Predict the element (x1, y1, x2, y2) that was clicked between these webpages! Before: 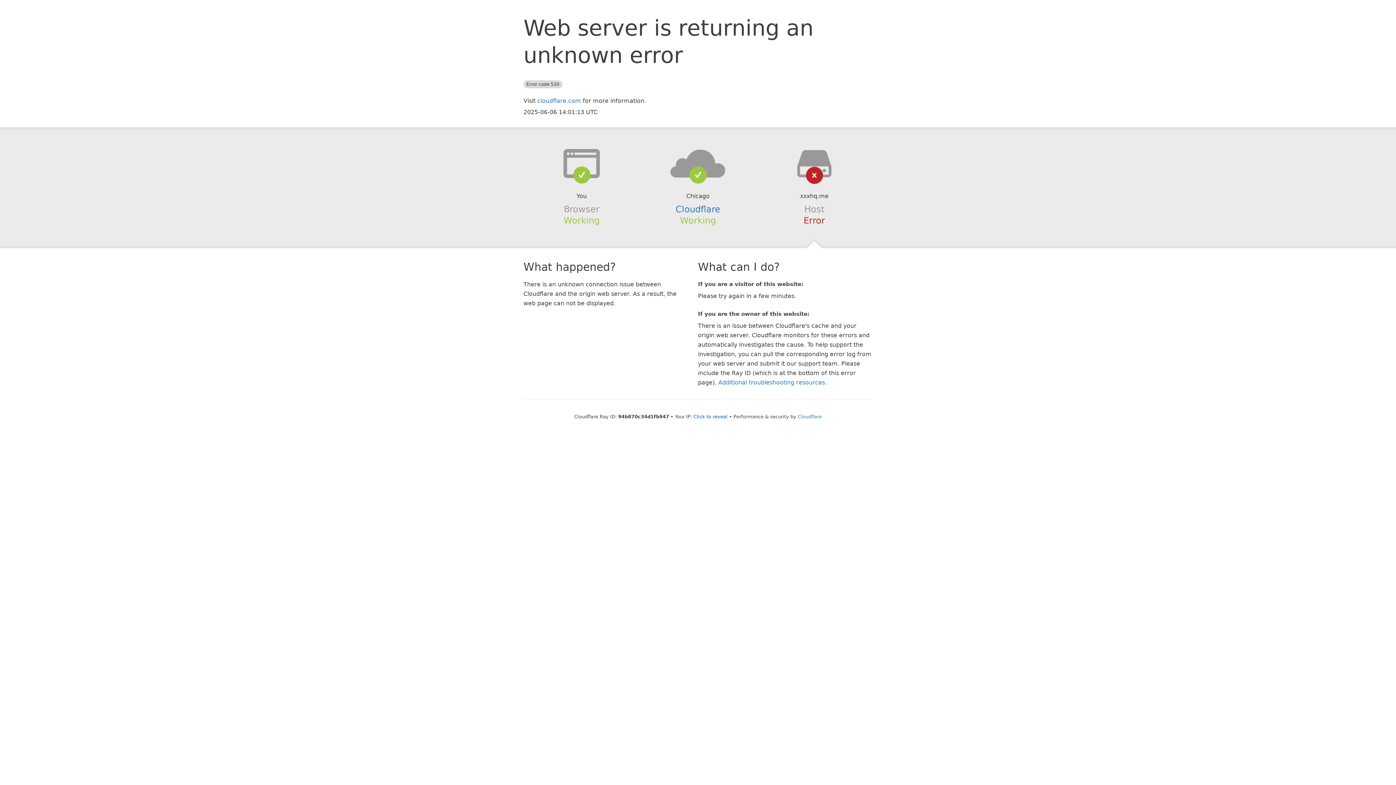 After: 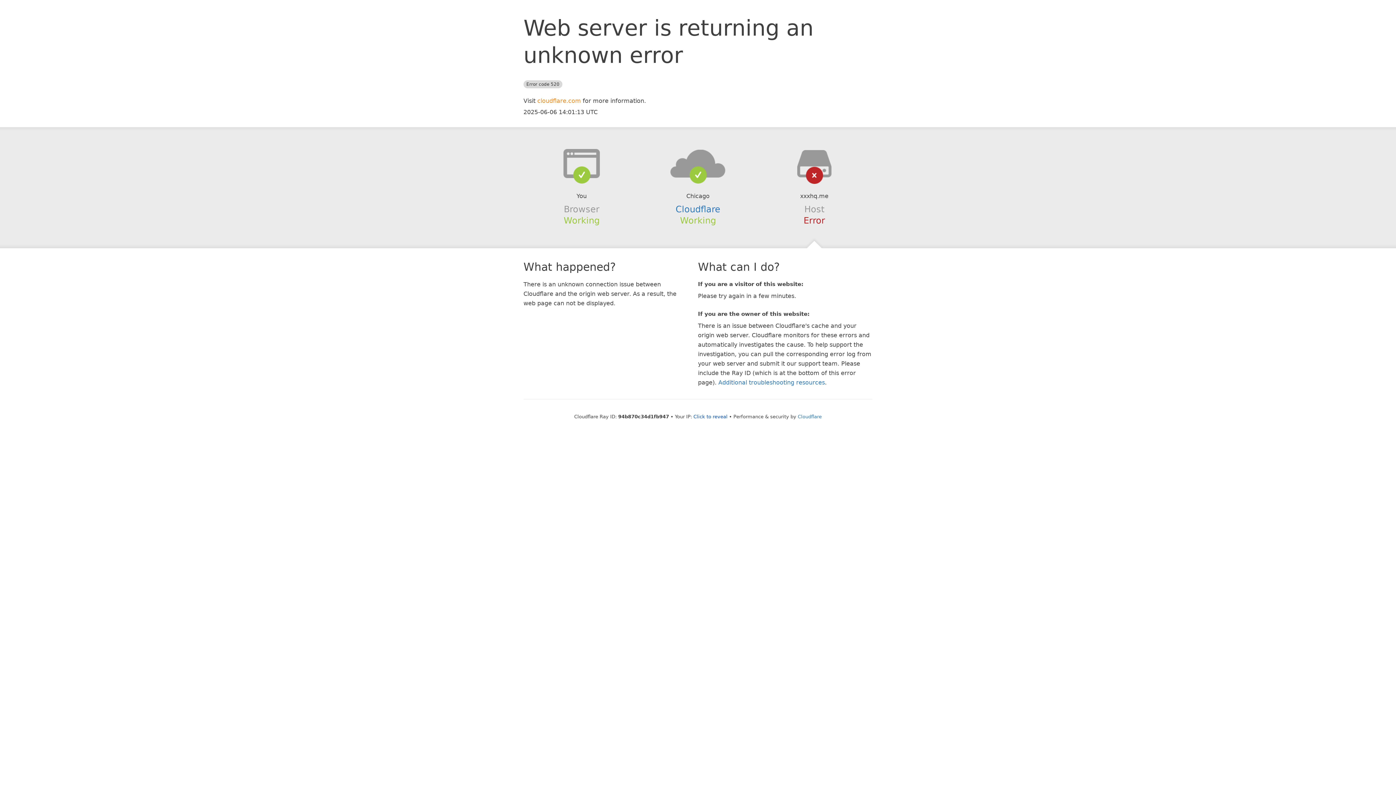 Action: label: cloudflare.com bbox: (537, 97, 581, 104)